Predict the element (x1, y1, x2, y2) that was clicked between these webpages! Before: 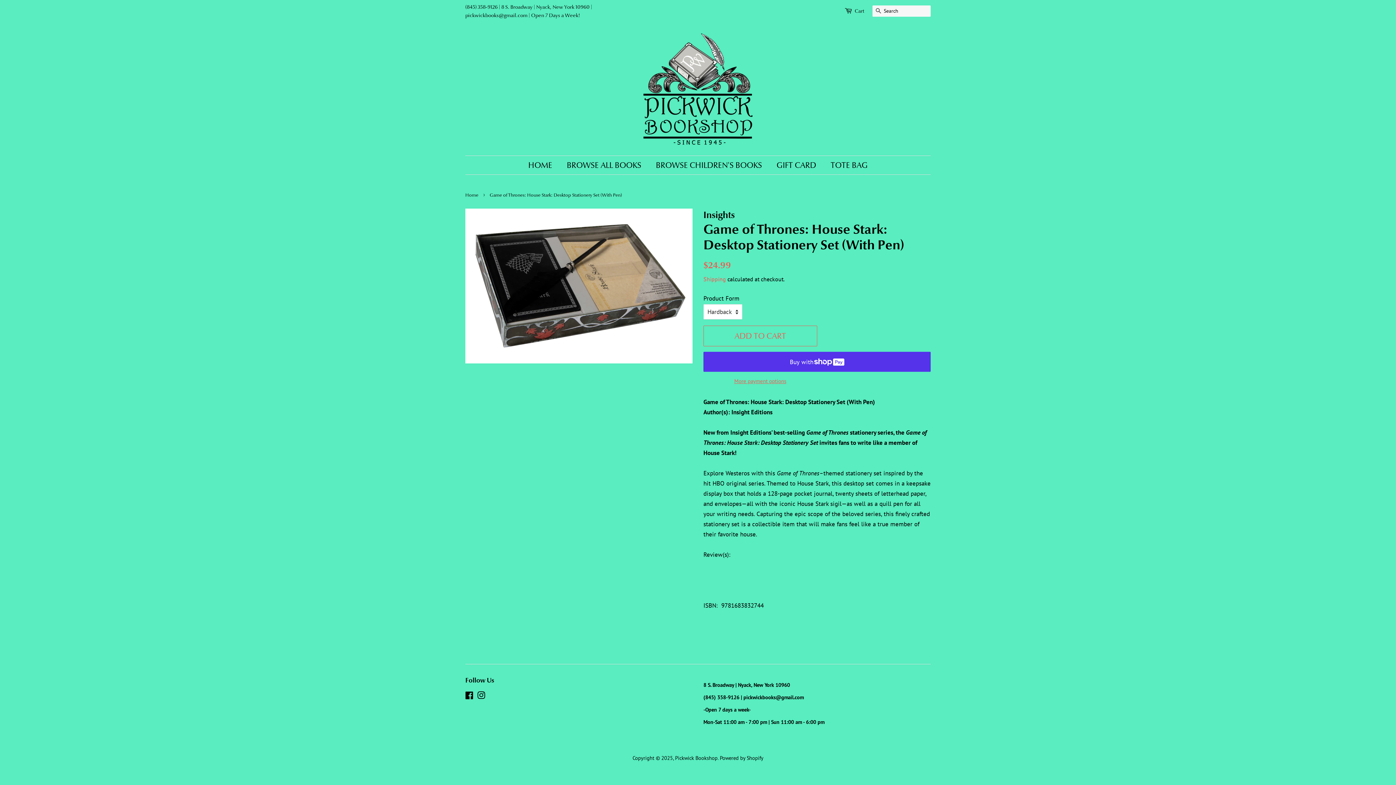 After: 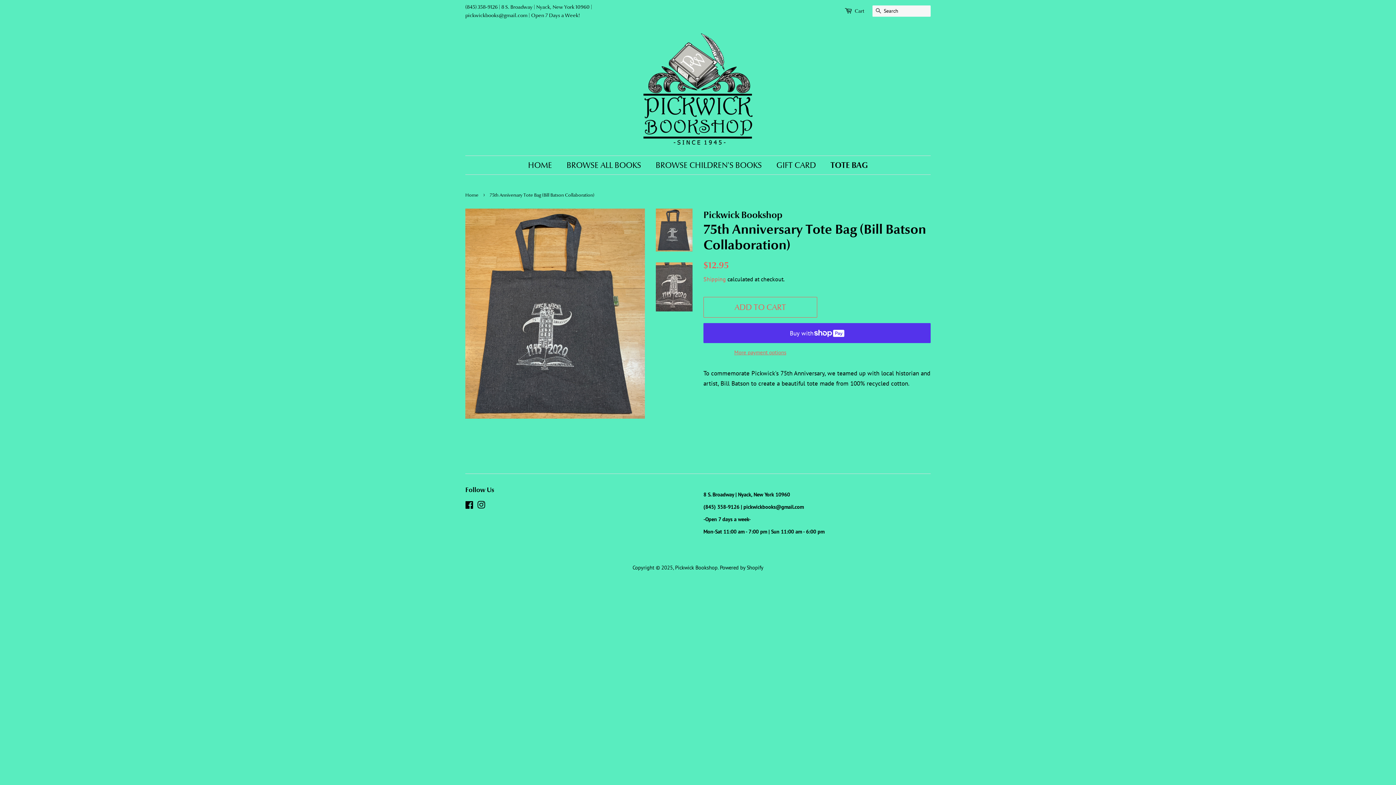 Action: bbox: (825, 156, 868, 174) label: TOTE BAG